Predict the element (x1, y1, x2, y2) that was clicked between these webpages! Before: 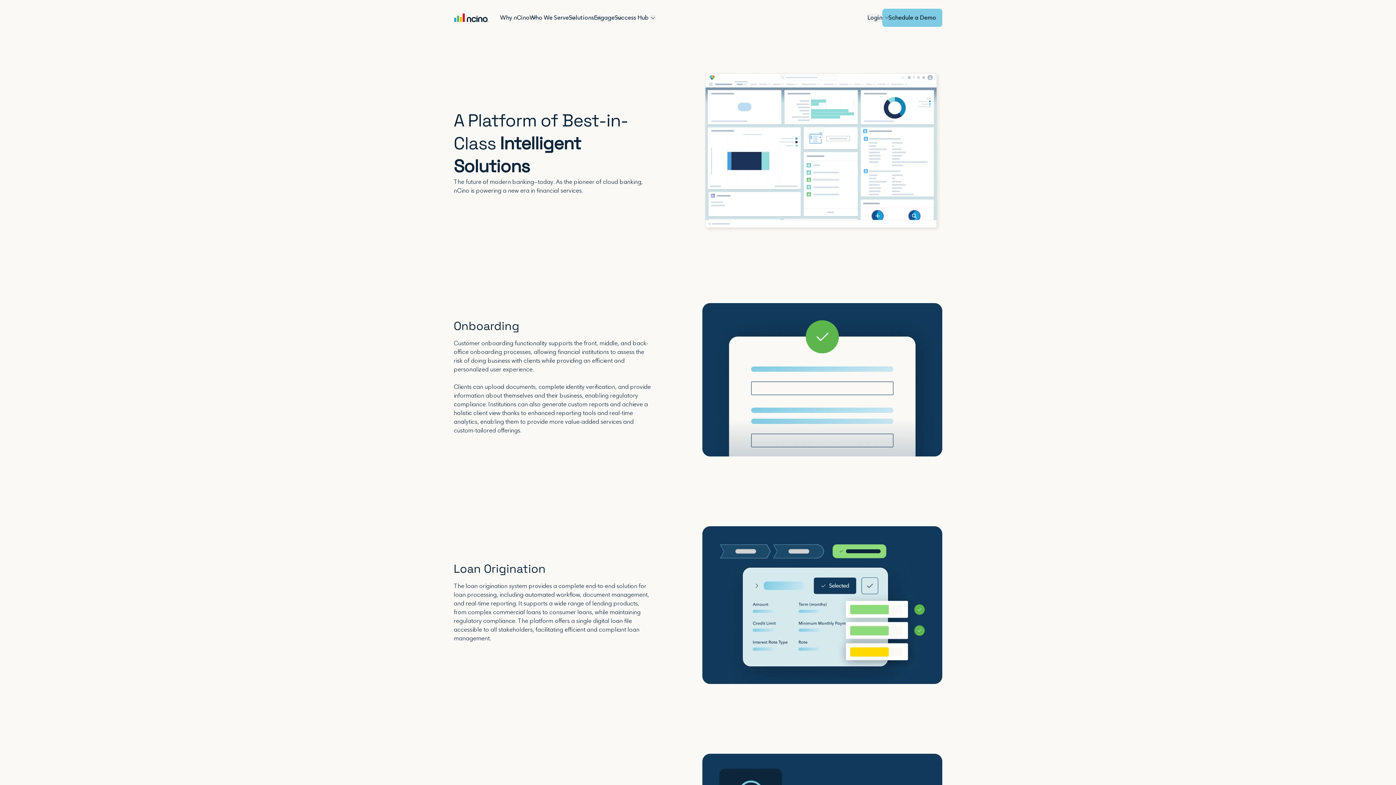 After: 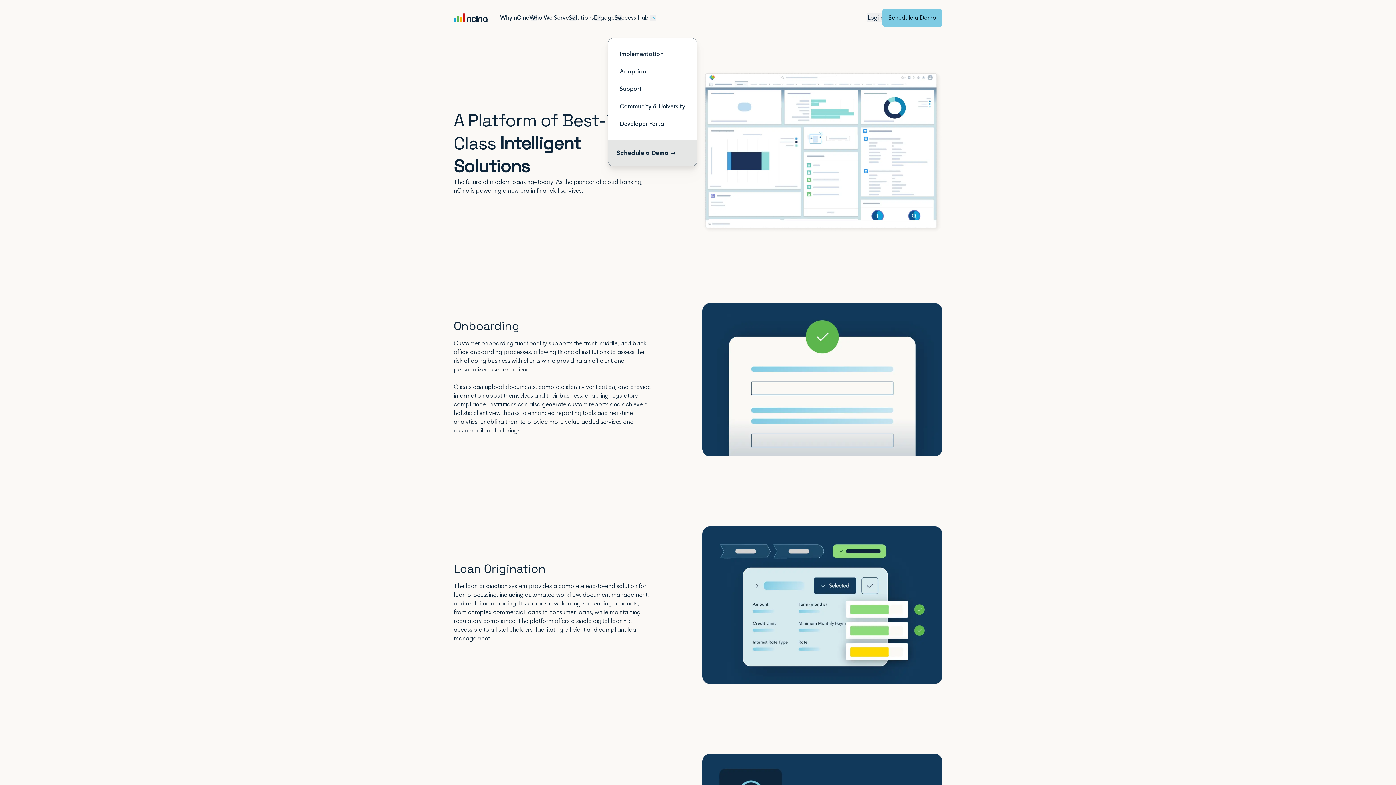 Action: label: Open Success Hub submenu bbox: (650, 14, 655, 20)